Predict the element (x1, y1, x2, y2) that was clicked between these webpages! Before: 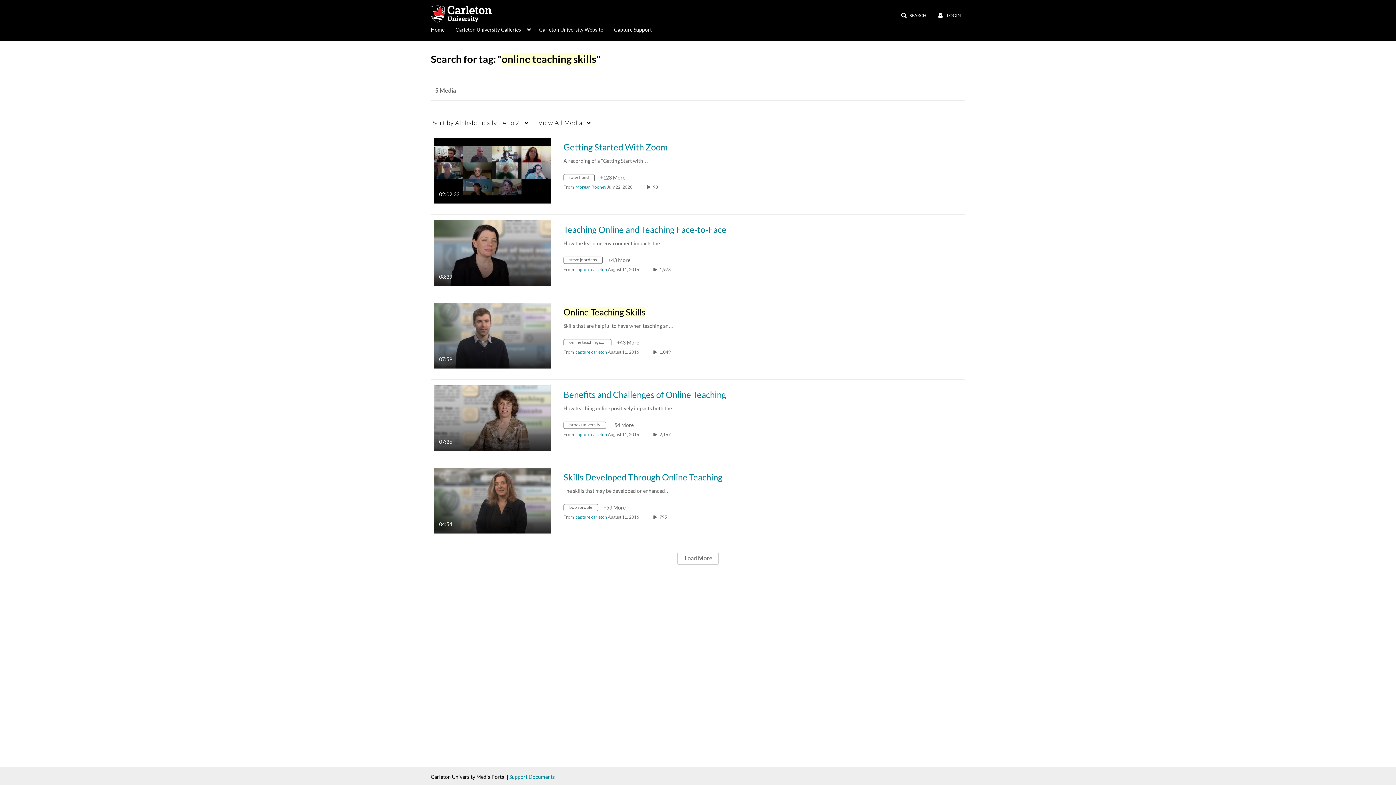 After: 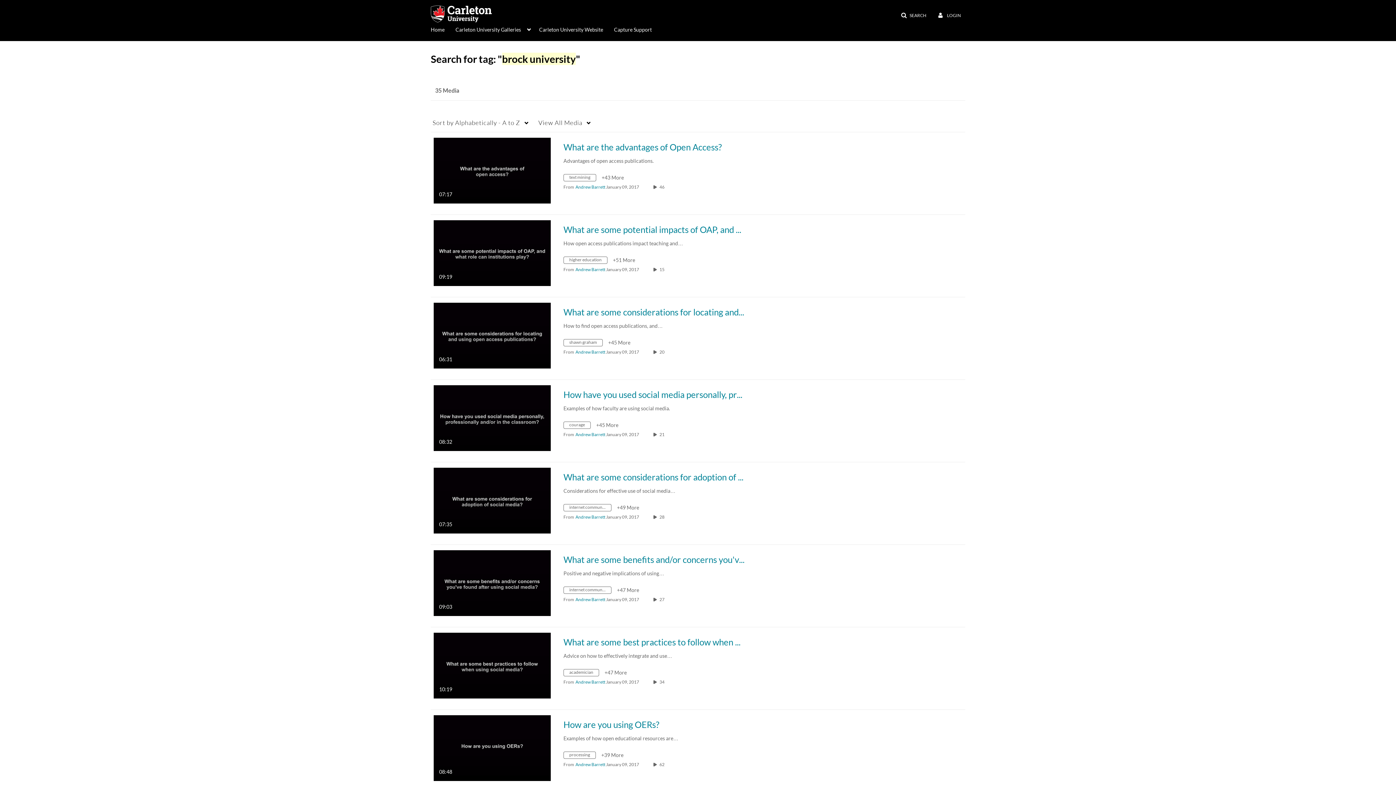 Action: bbox: (563, 423, 611, 429) label: Search for media with tag brock university